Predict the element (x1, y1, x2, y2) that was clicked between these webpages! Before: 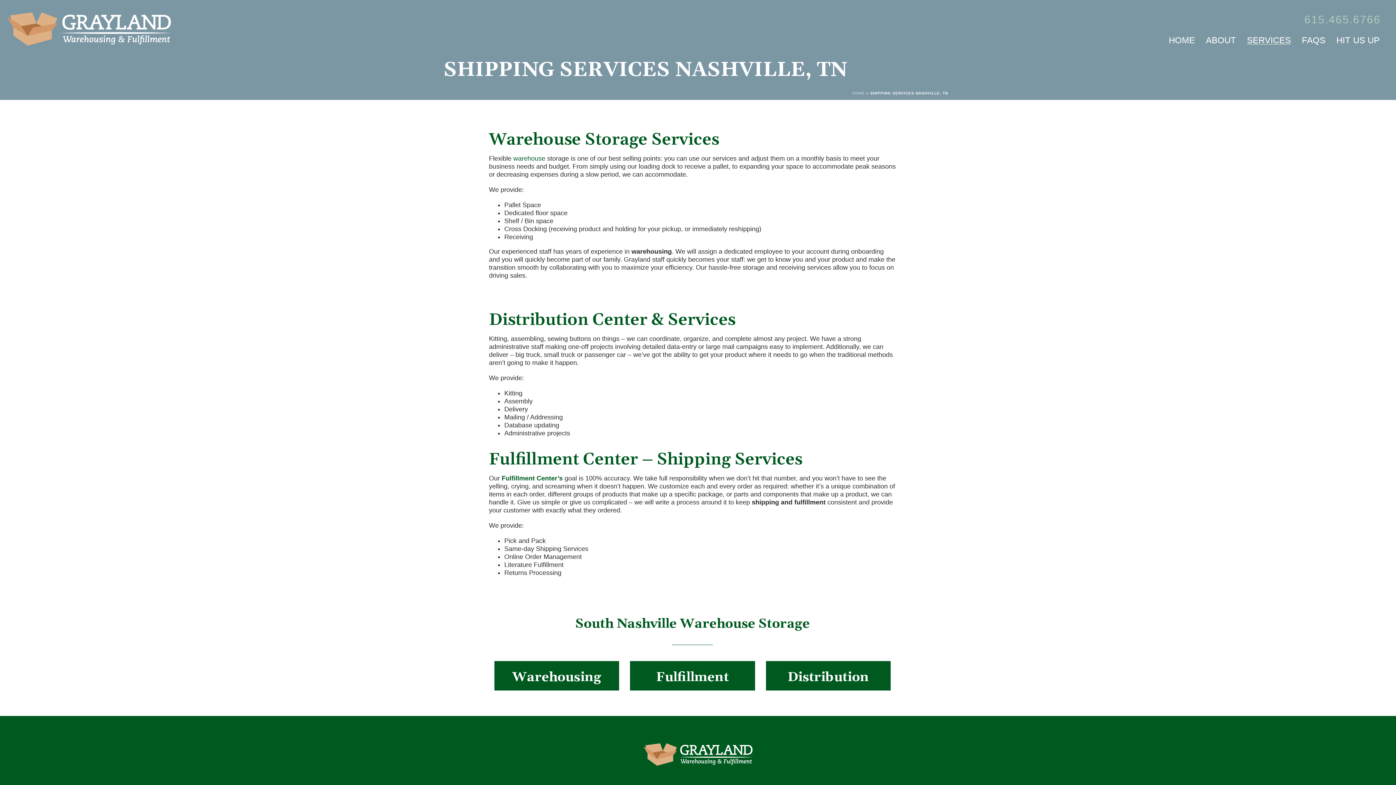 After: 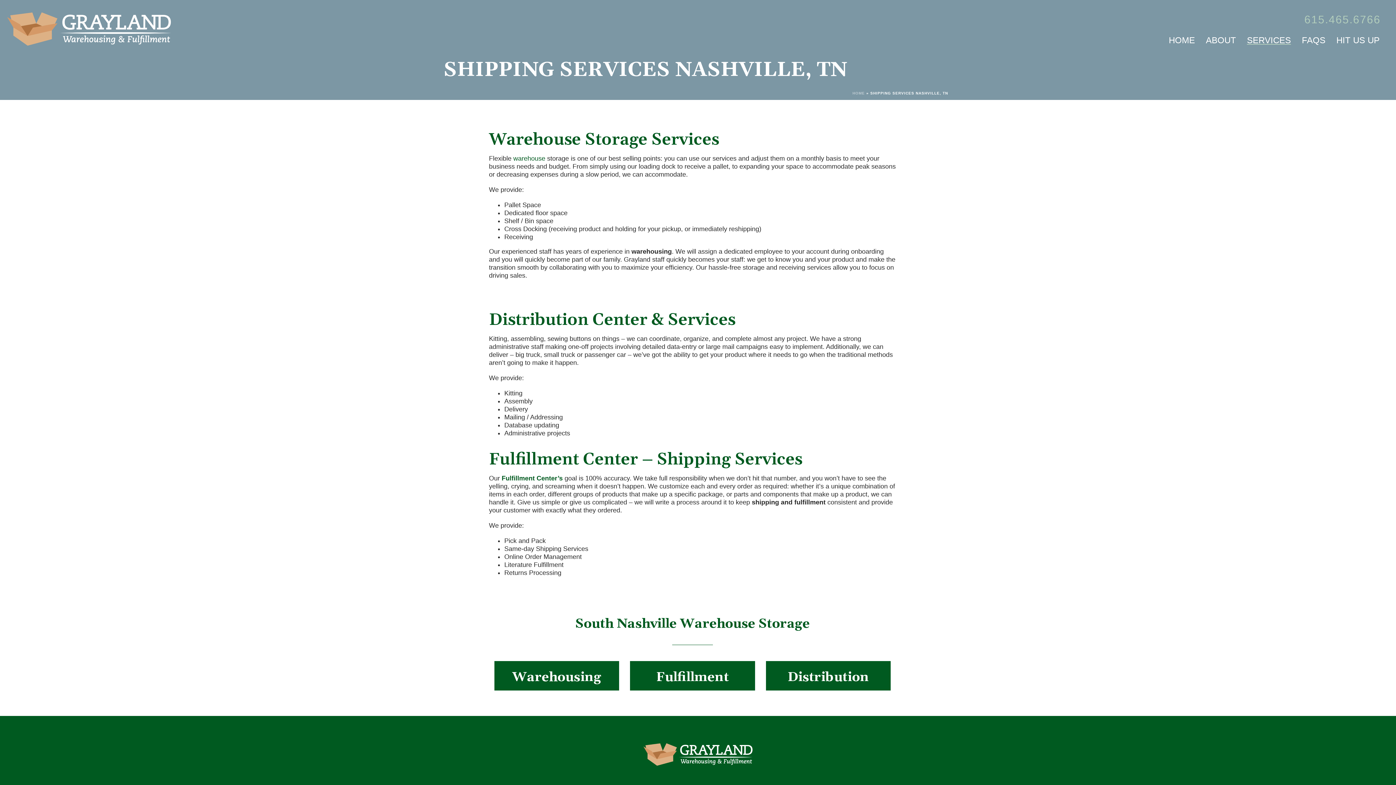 Action: bbox: (1241, 36, 1296, 44) label: SERVICES